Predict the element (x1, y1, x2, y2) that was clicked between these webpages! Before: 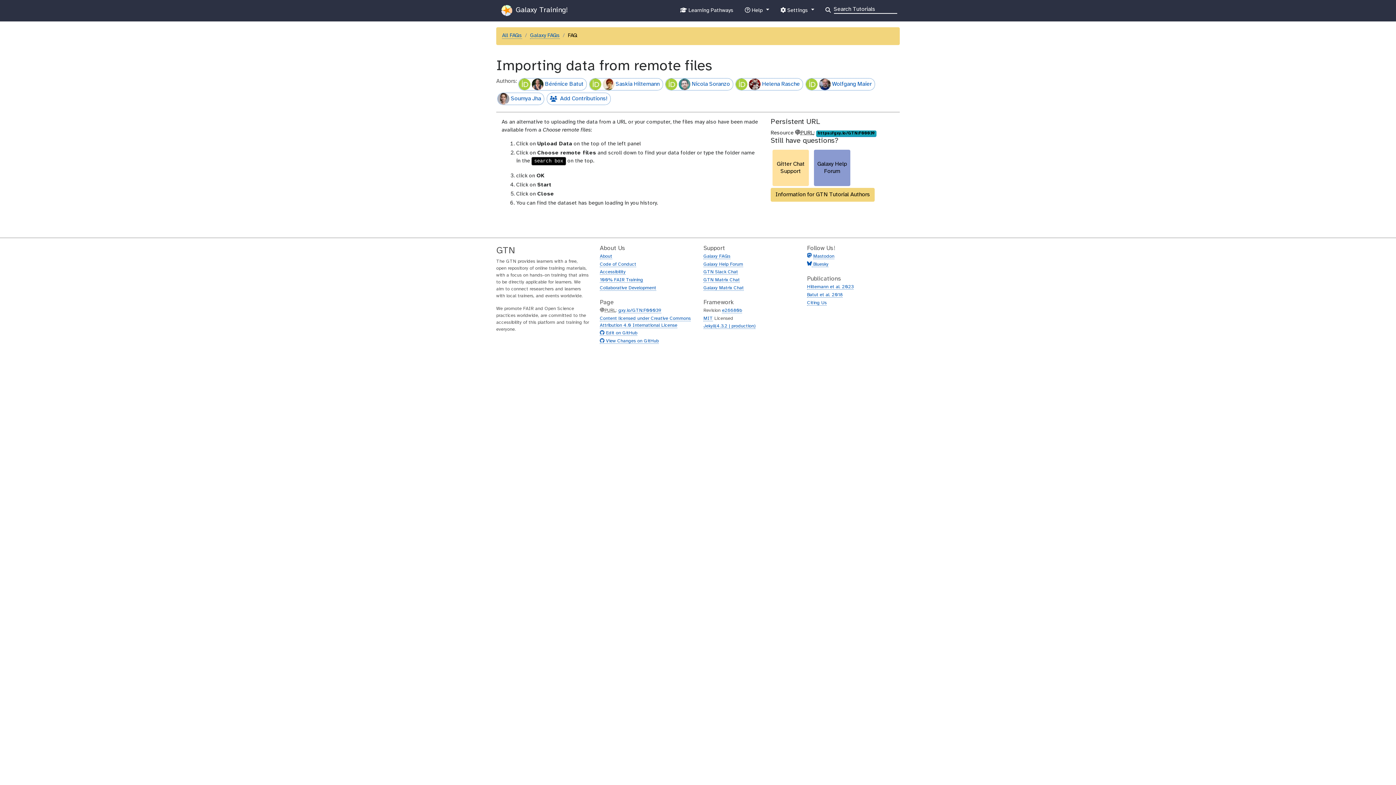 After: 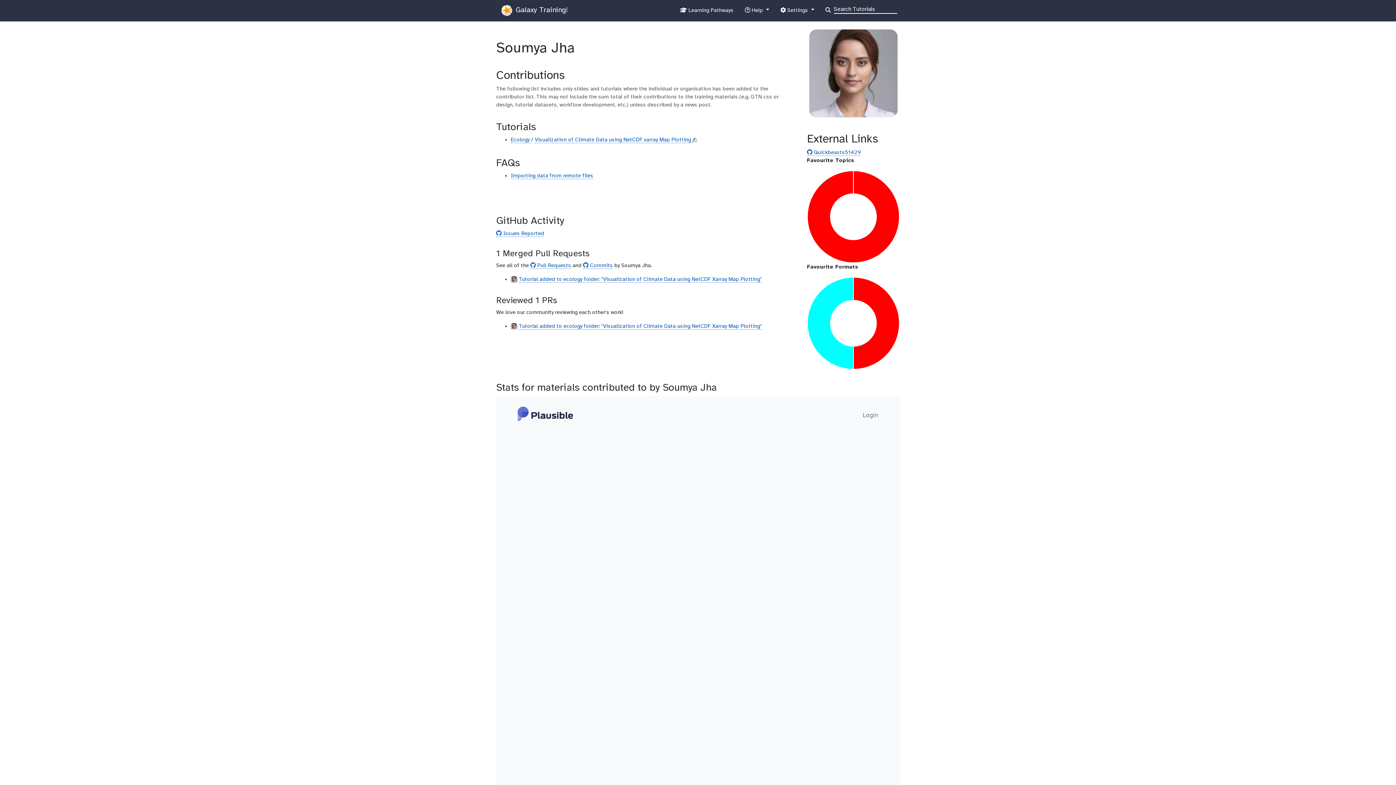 Action: label: Soumya Jha bbox: (497, 92, 544, 105)